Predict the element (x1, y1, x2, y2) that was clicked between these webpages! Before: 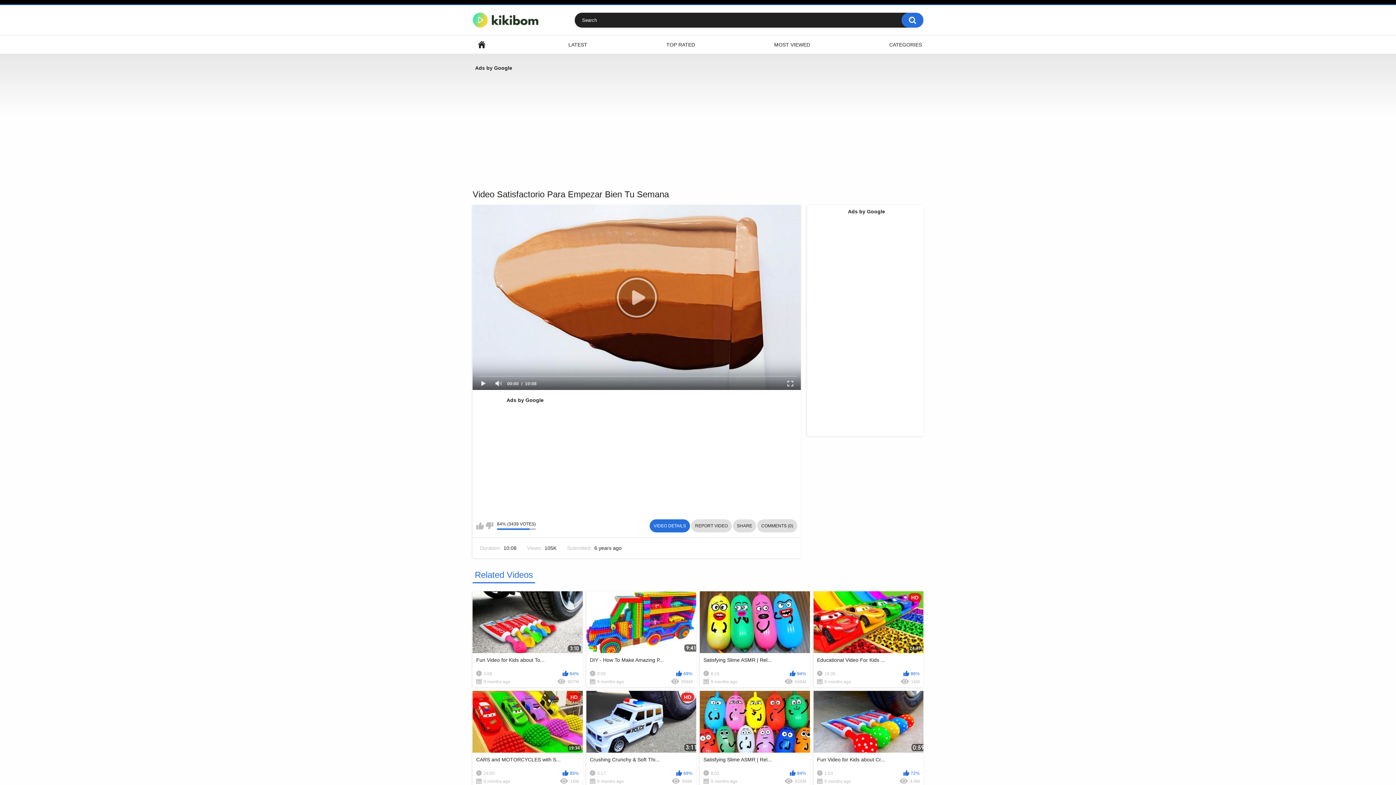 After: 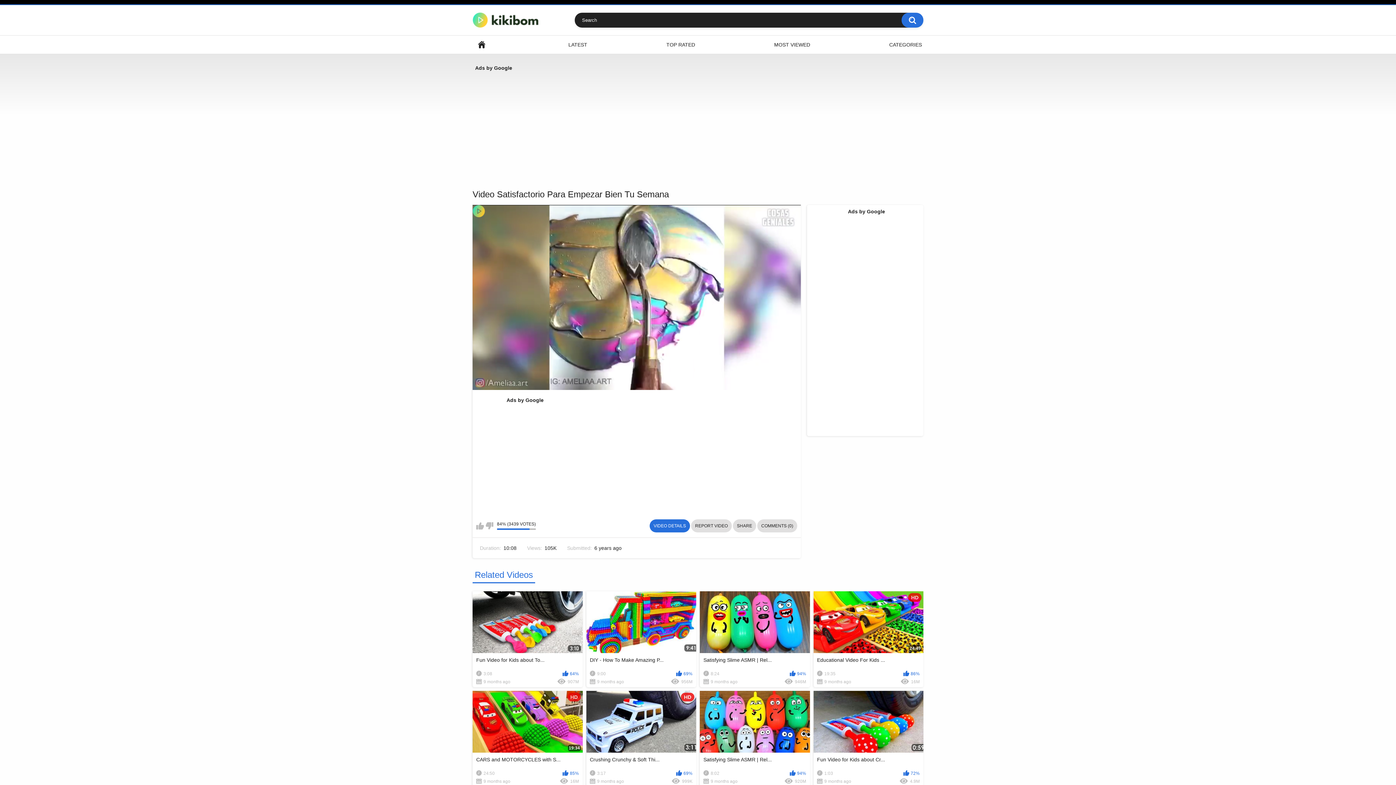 Action: bbox: (476, 377, 490, 390)